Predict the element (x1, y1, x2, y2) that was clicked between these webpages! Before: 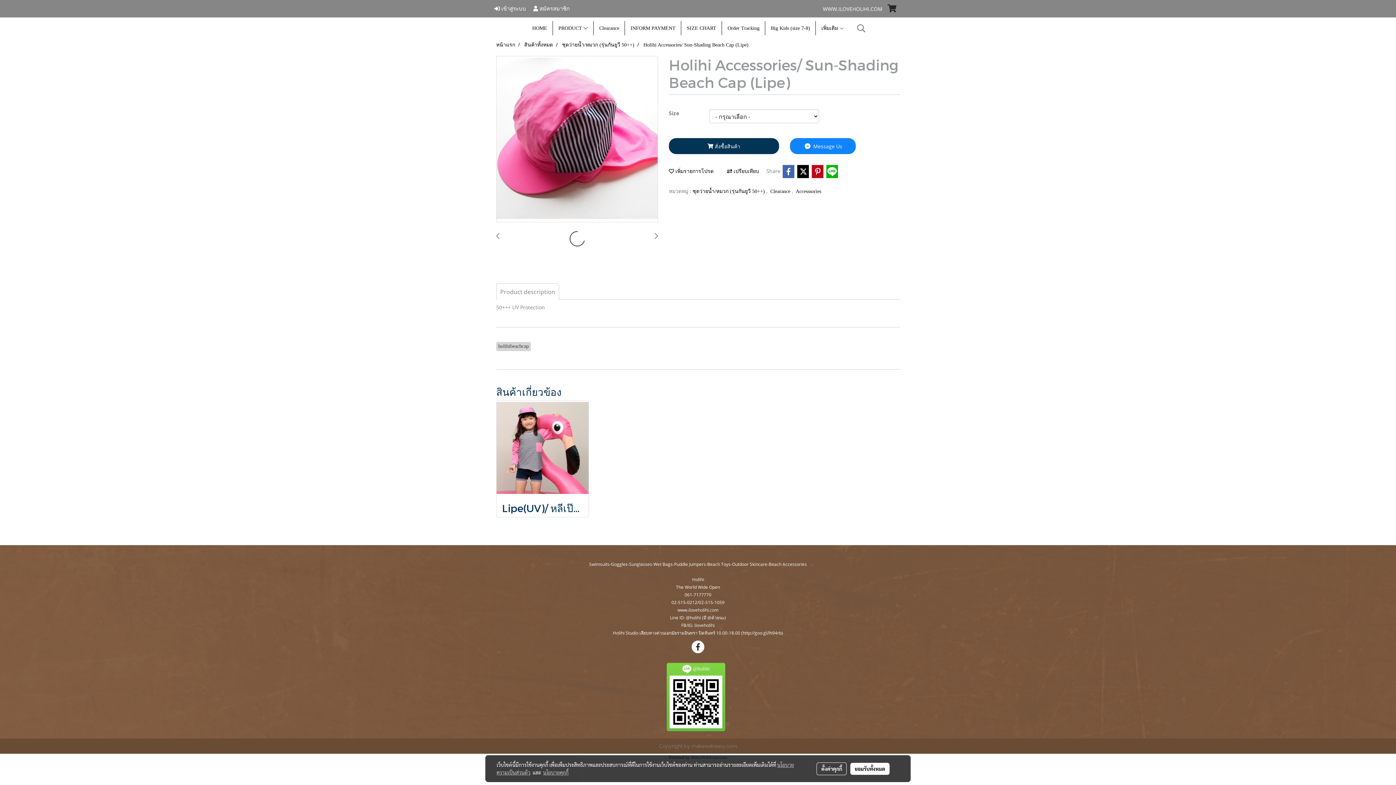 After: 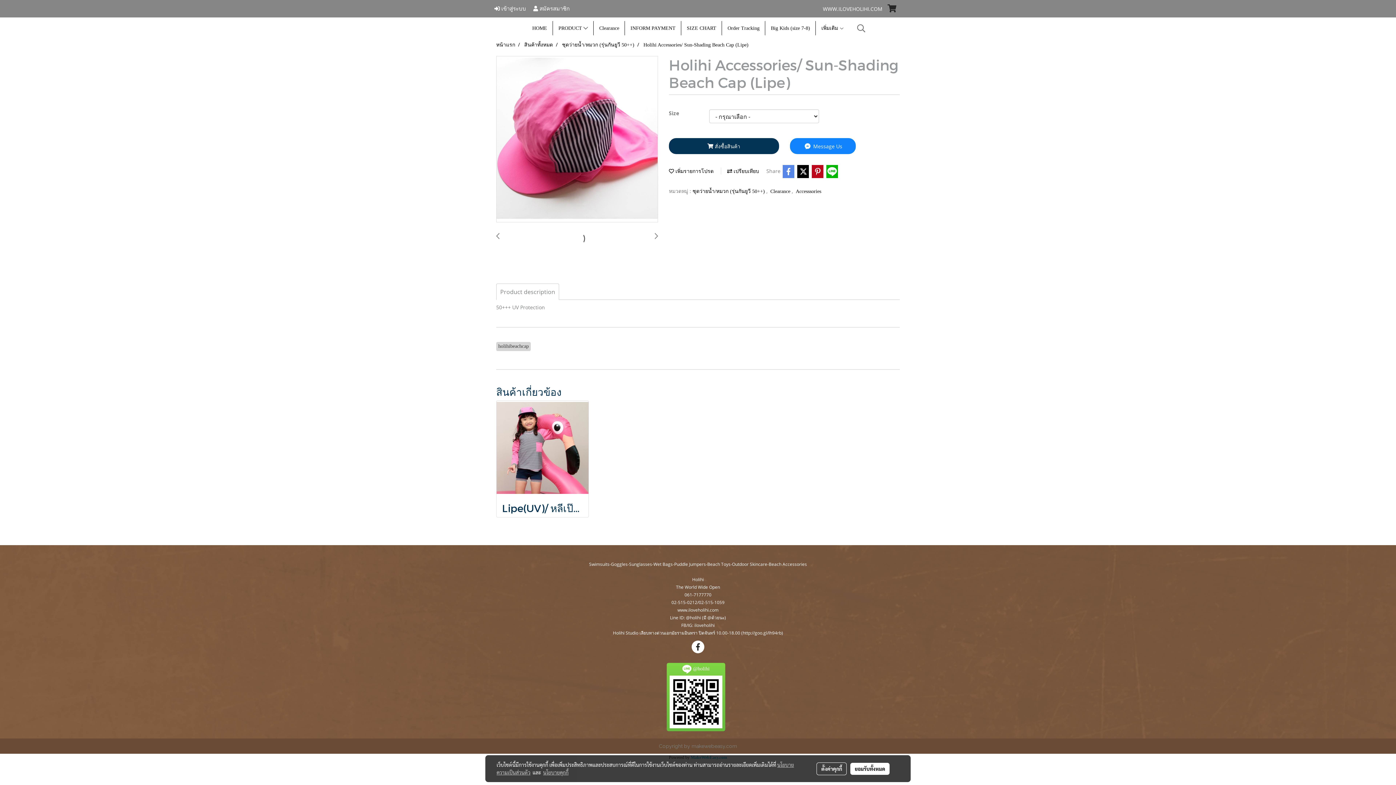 Action: bbox: (782, 165, 795, 178)